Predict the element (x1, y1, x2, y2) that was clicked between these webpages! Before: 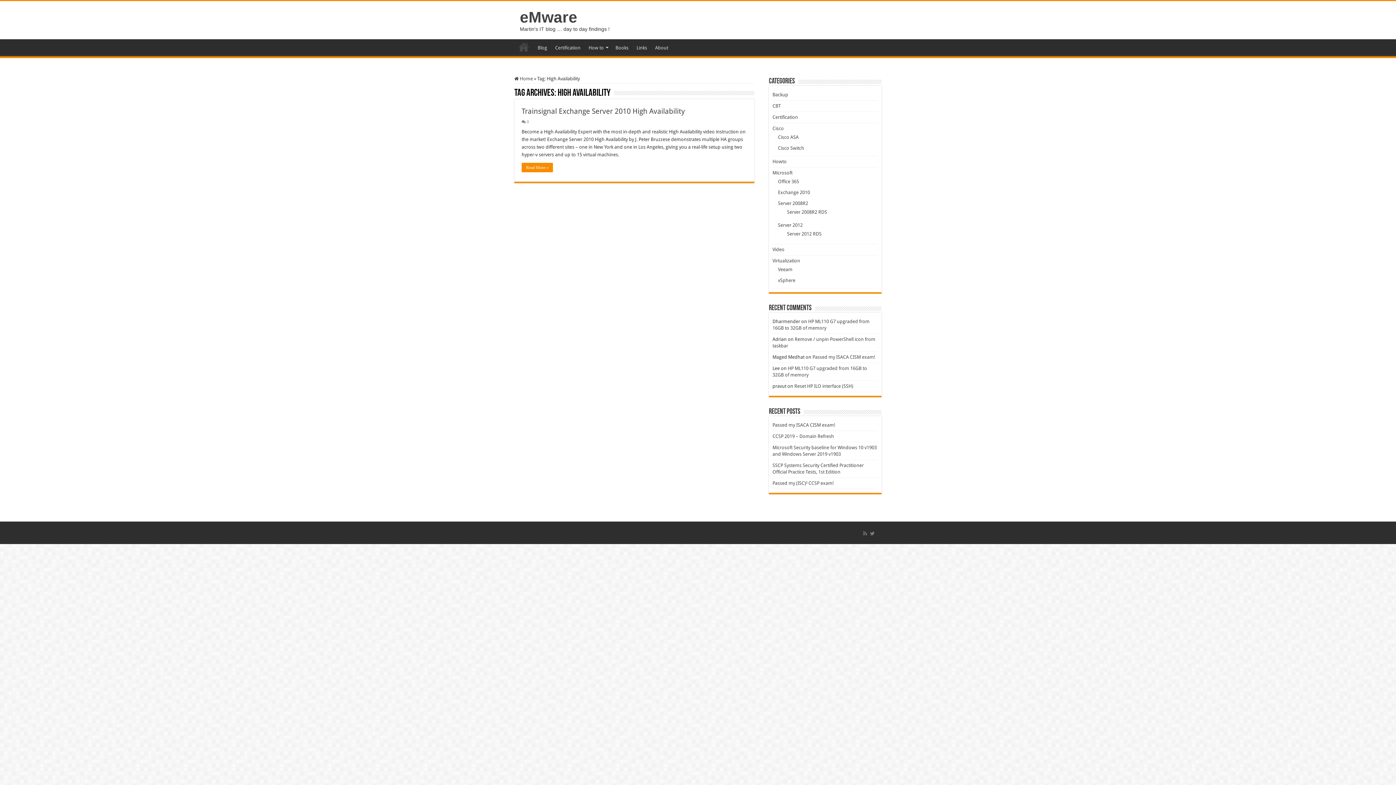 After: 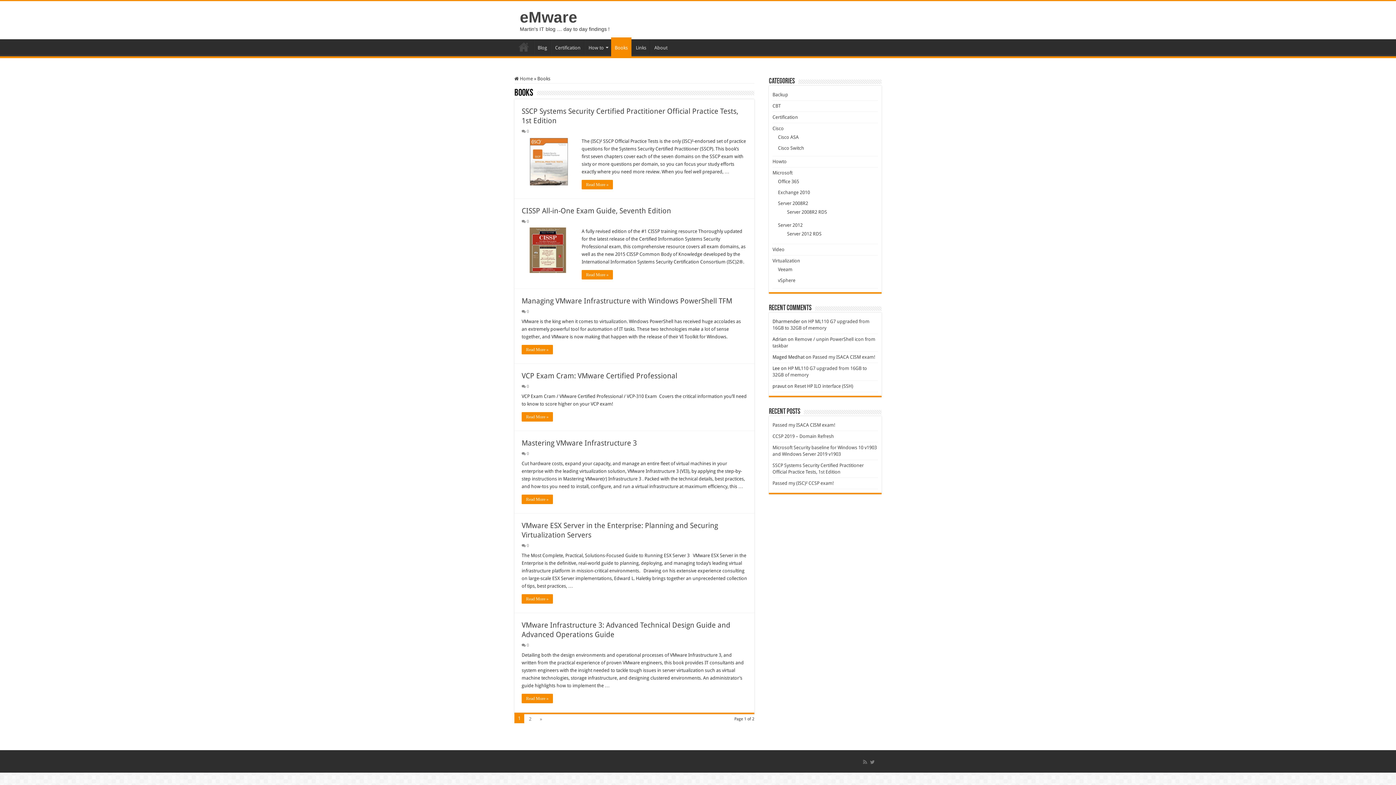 Action: label: Books bbox: (611, 39, 632, 54)